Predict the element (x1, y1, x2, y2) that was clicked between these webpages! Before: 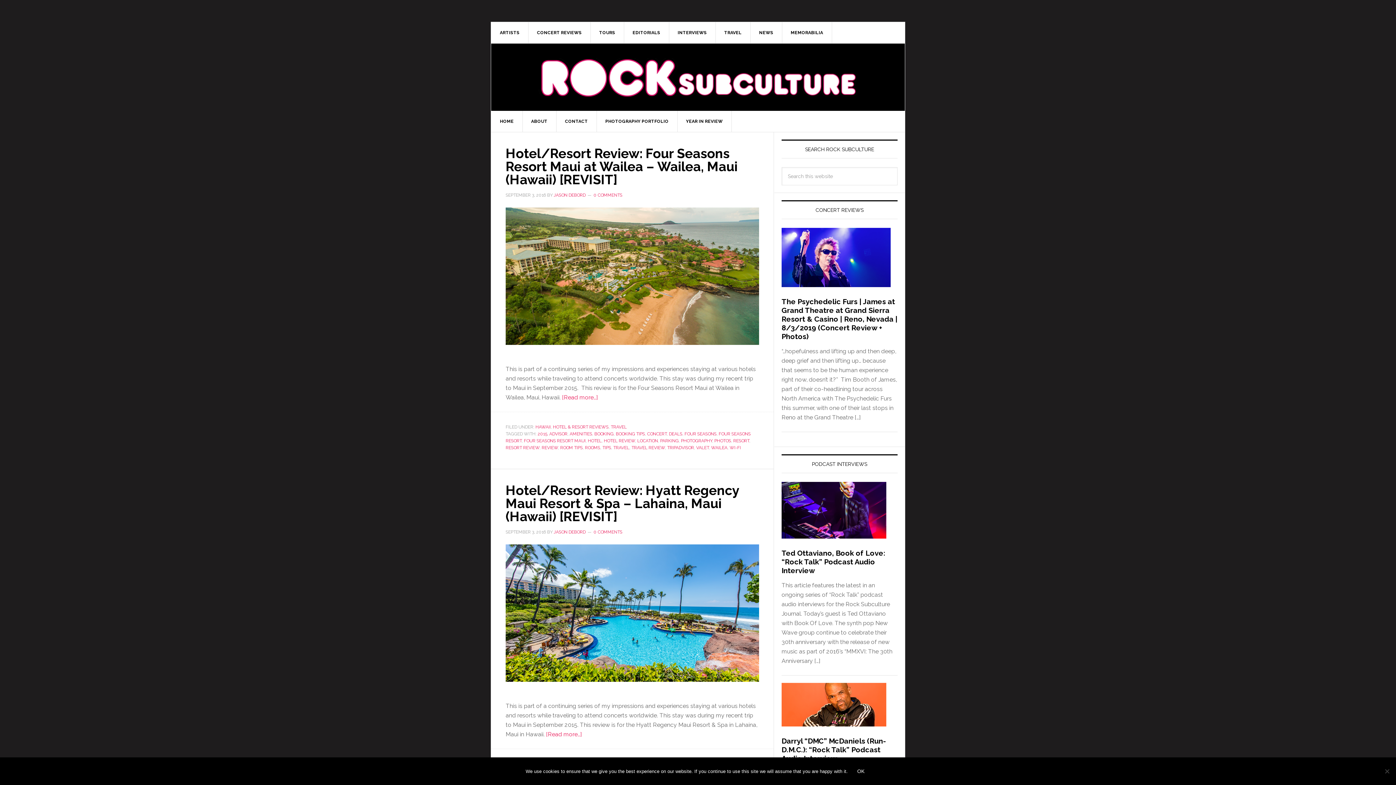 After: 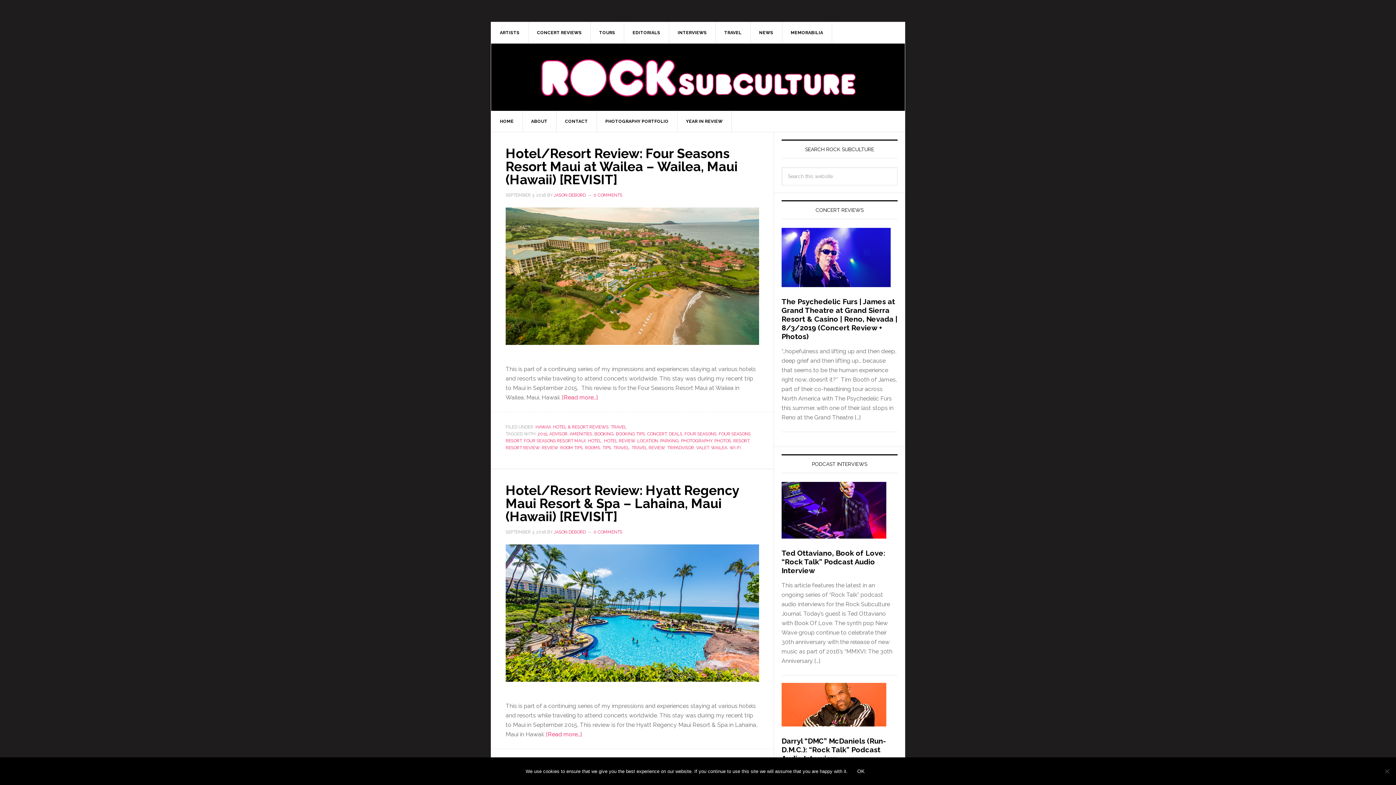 Action: bbox: (616, 431, 645, 436) label: BOOKING TIPS